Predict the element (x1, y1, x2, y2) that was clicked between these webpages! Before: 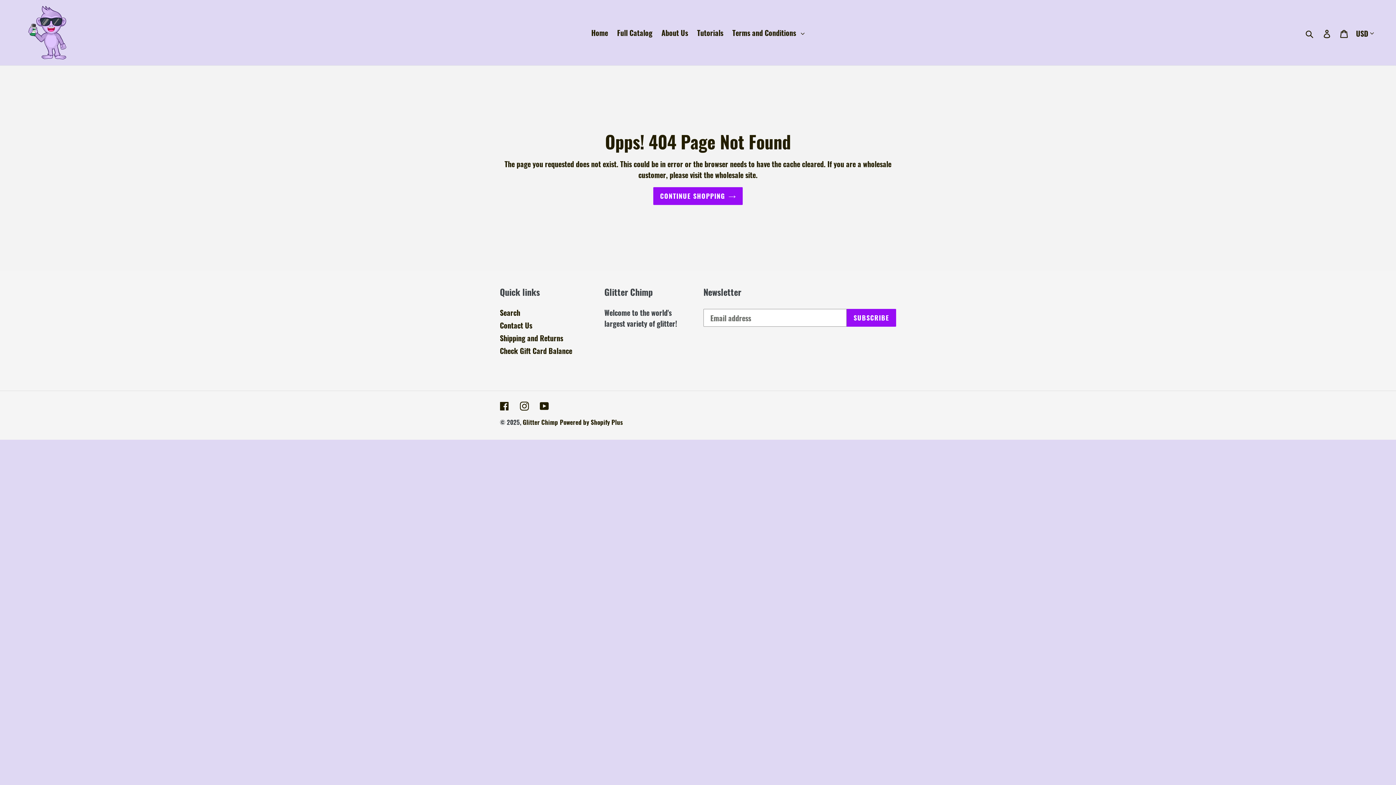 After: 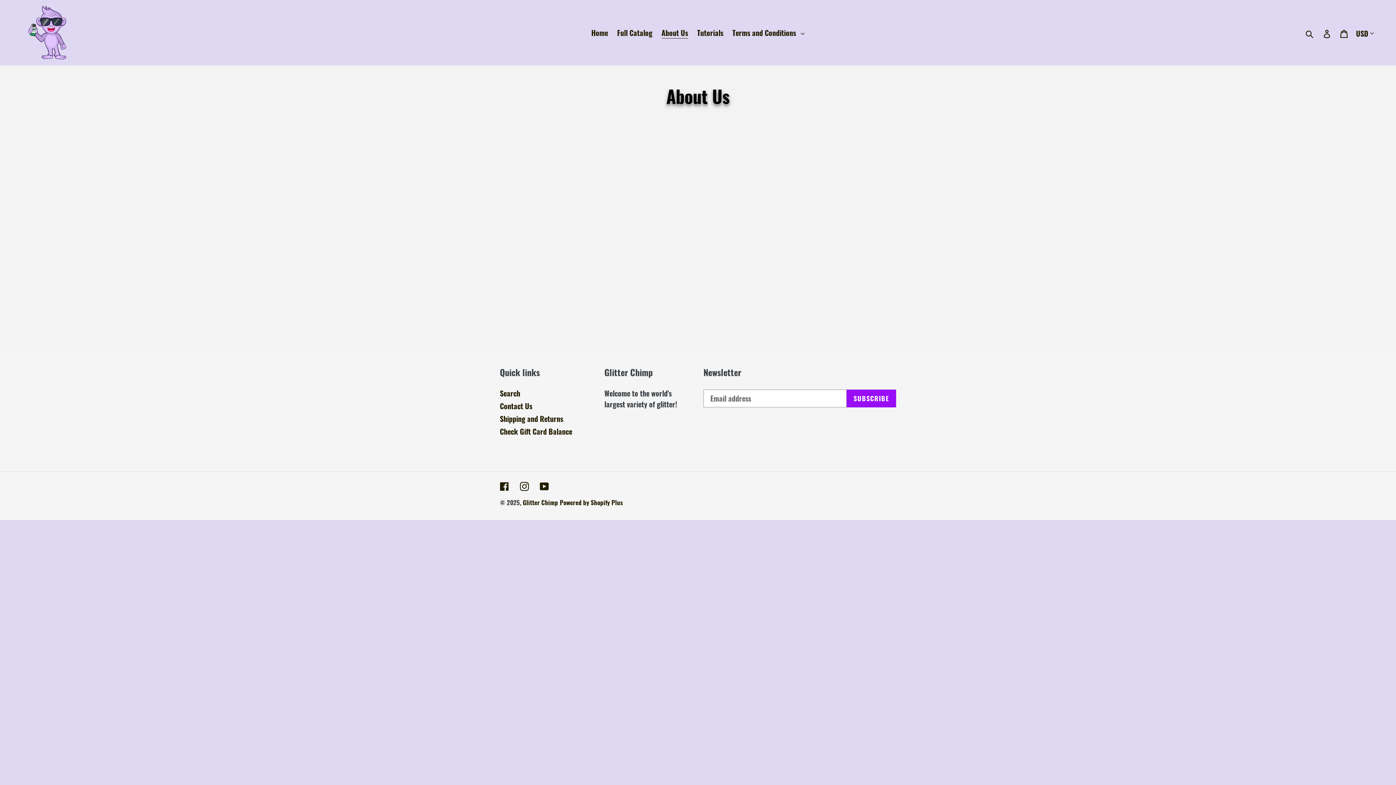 Action: bbox: (658, 26, 691, 39) label: About Us